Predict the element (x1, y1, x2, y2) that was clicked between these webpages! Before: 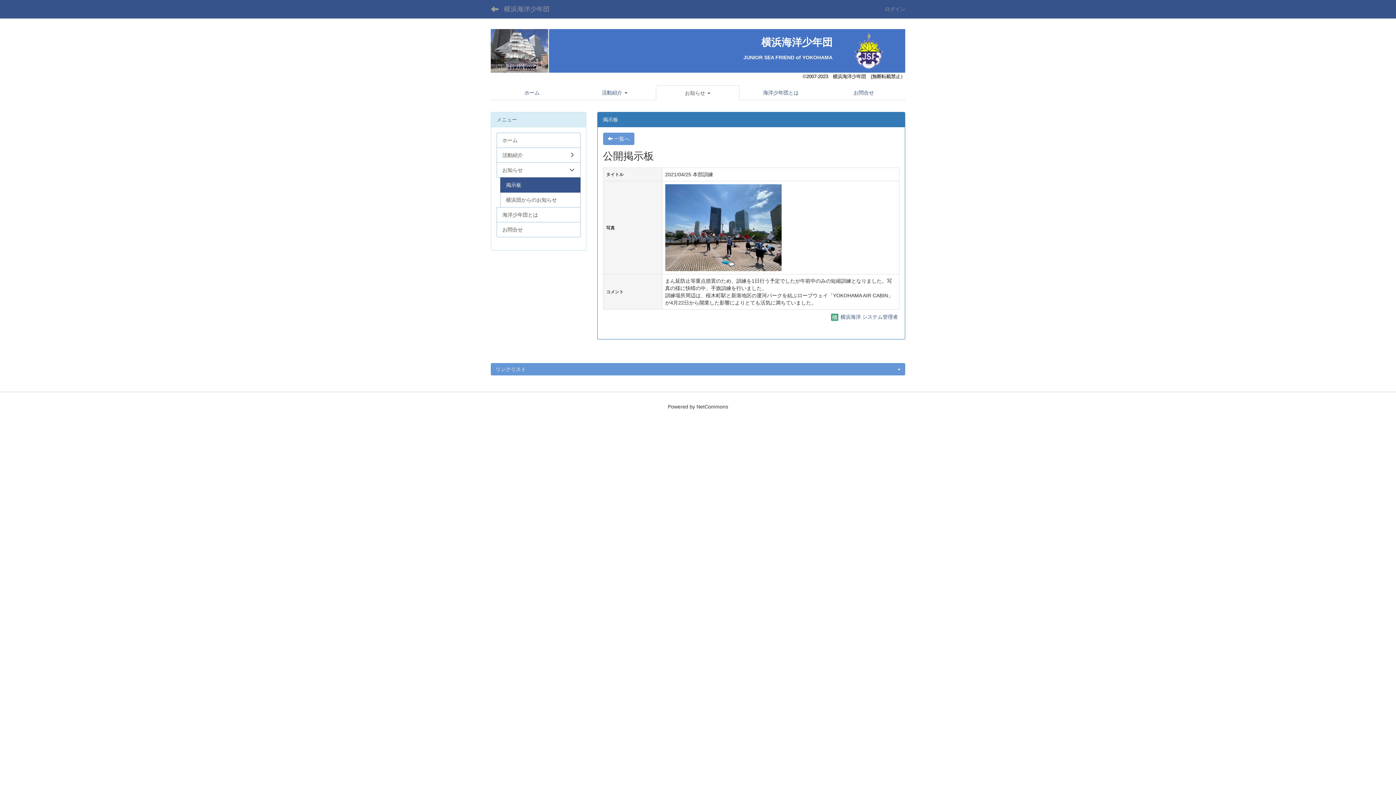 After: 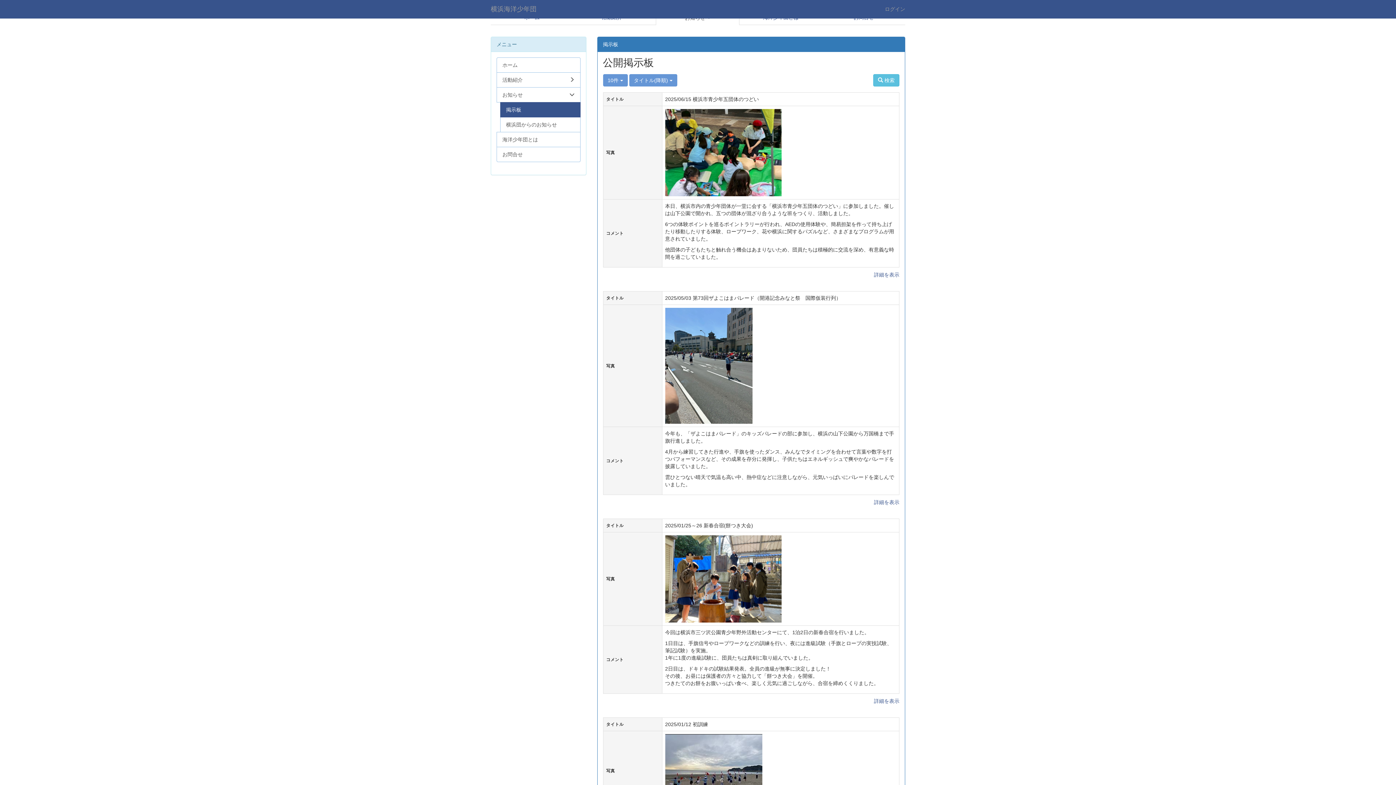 Action: label:  一覧へ bbox: (603, 132, 634, 145)